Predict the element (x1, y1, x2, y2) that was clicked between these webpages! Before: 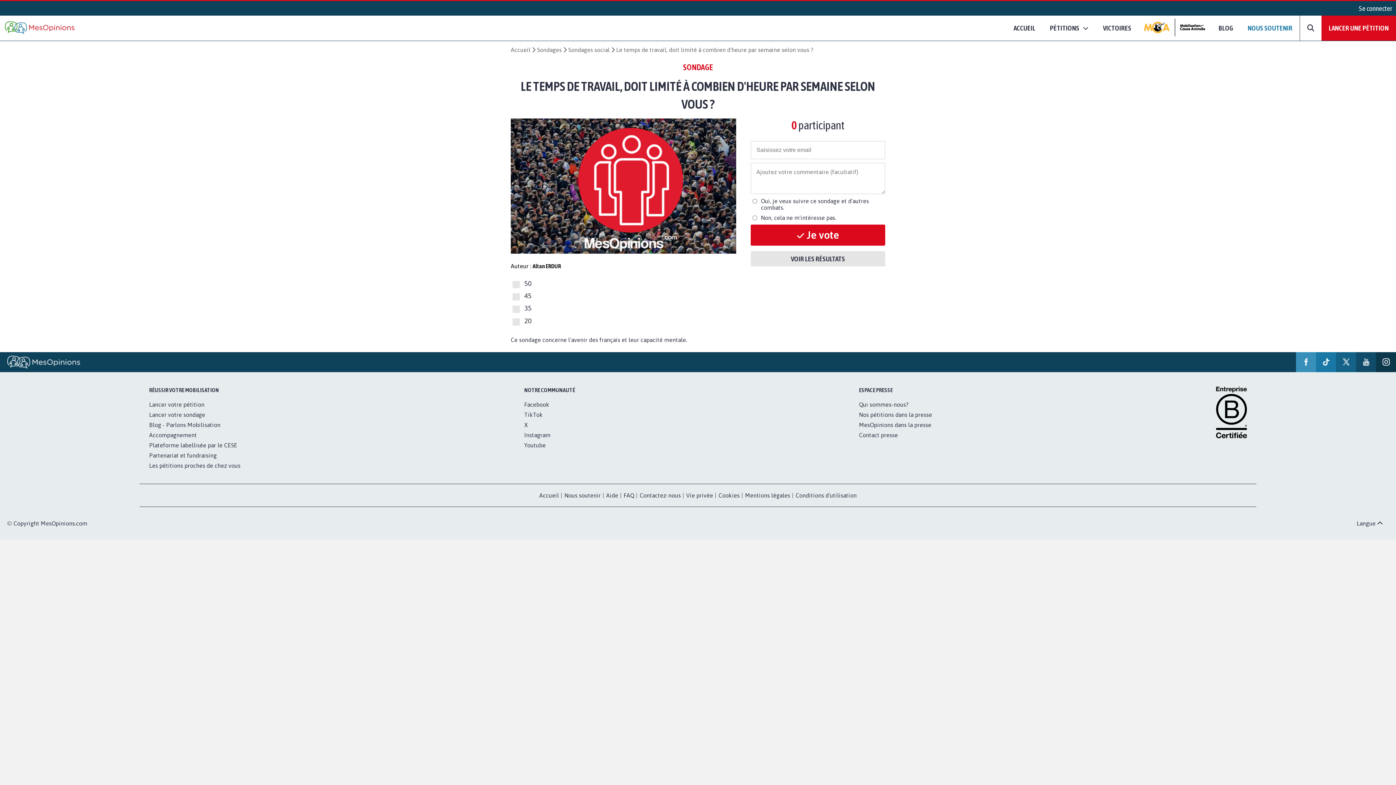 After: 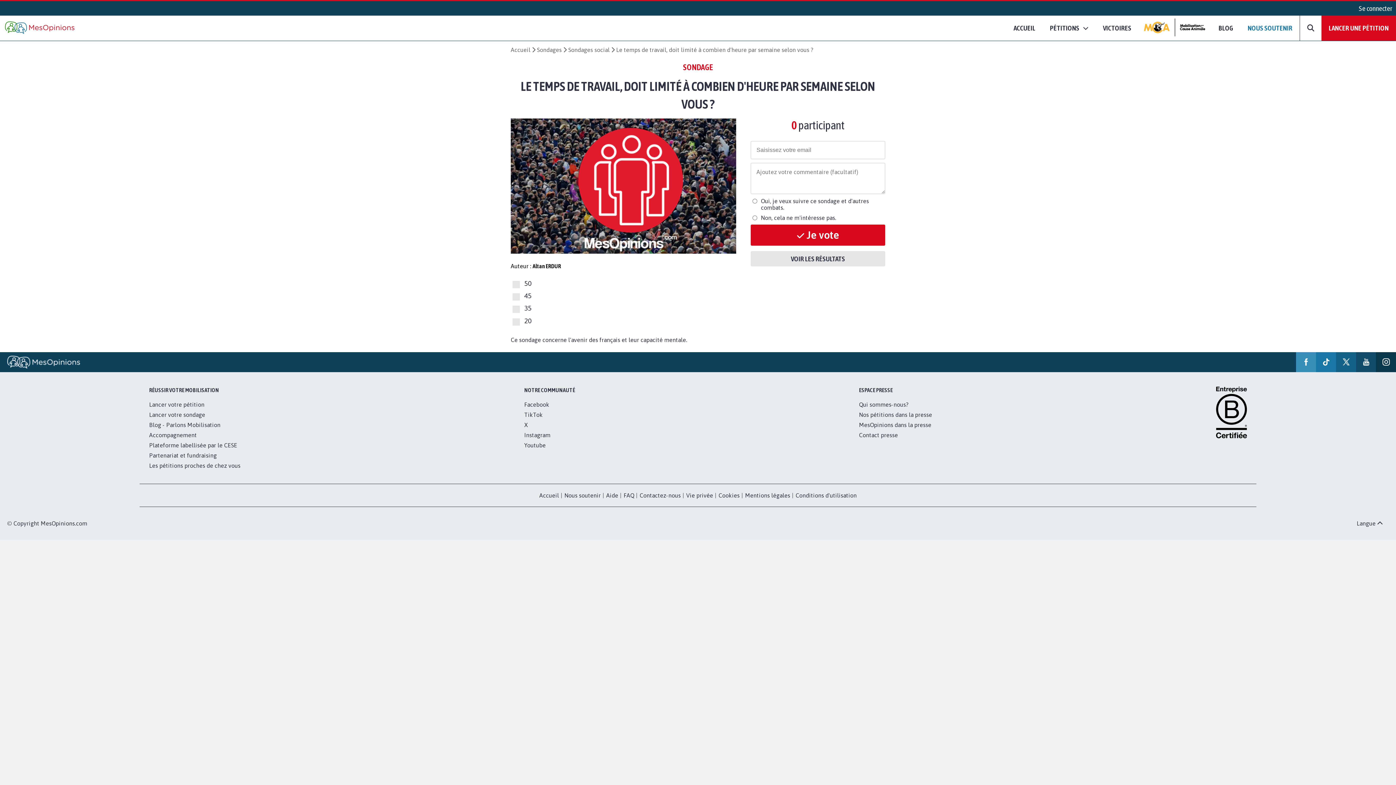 Action: bbox: (1296, 352, 1316, 372)